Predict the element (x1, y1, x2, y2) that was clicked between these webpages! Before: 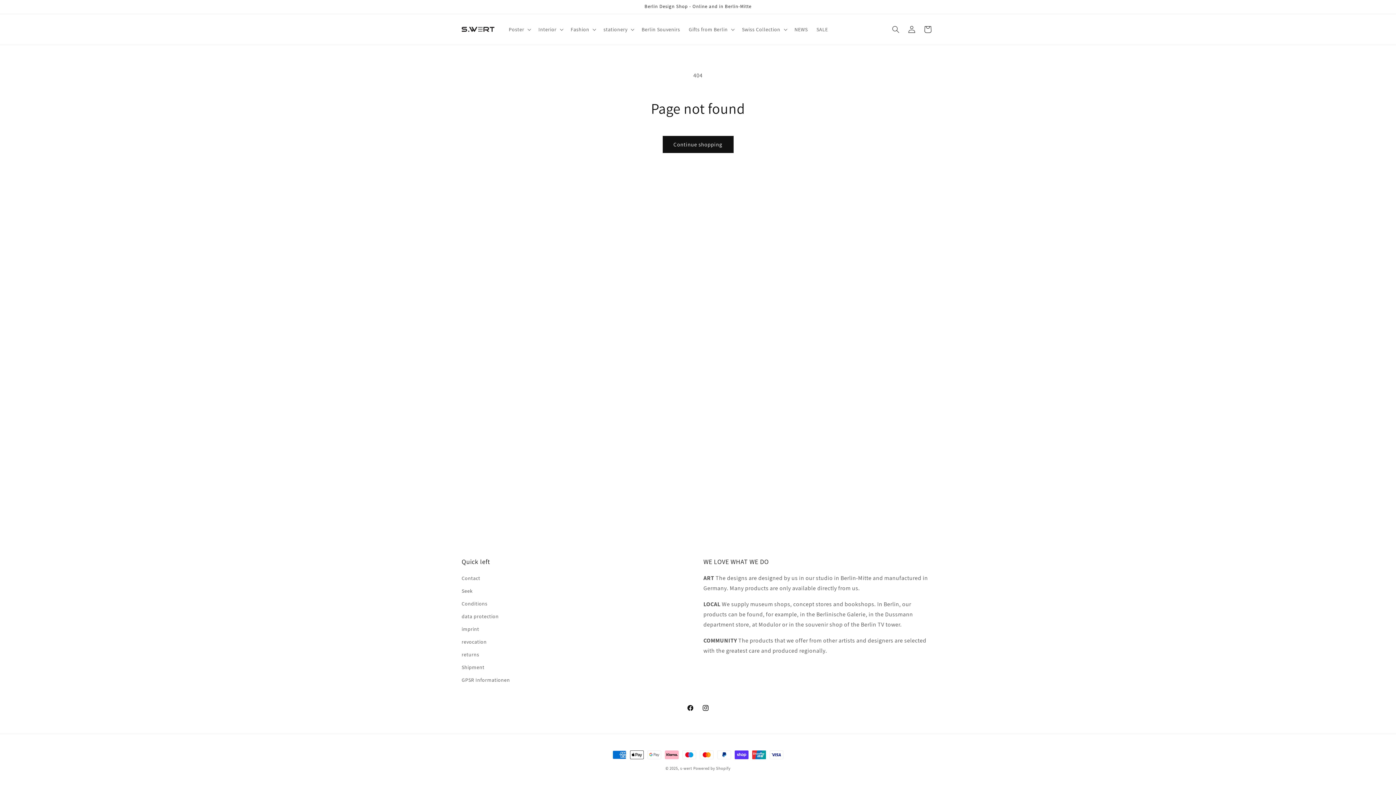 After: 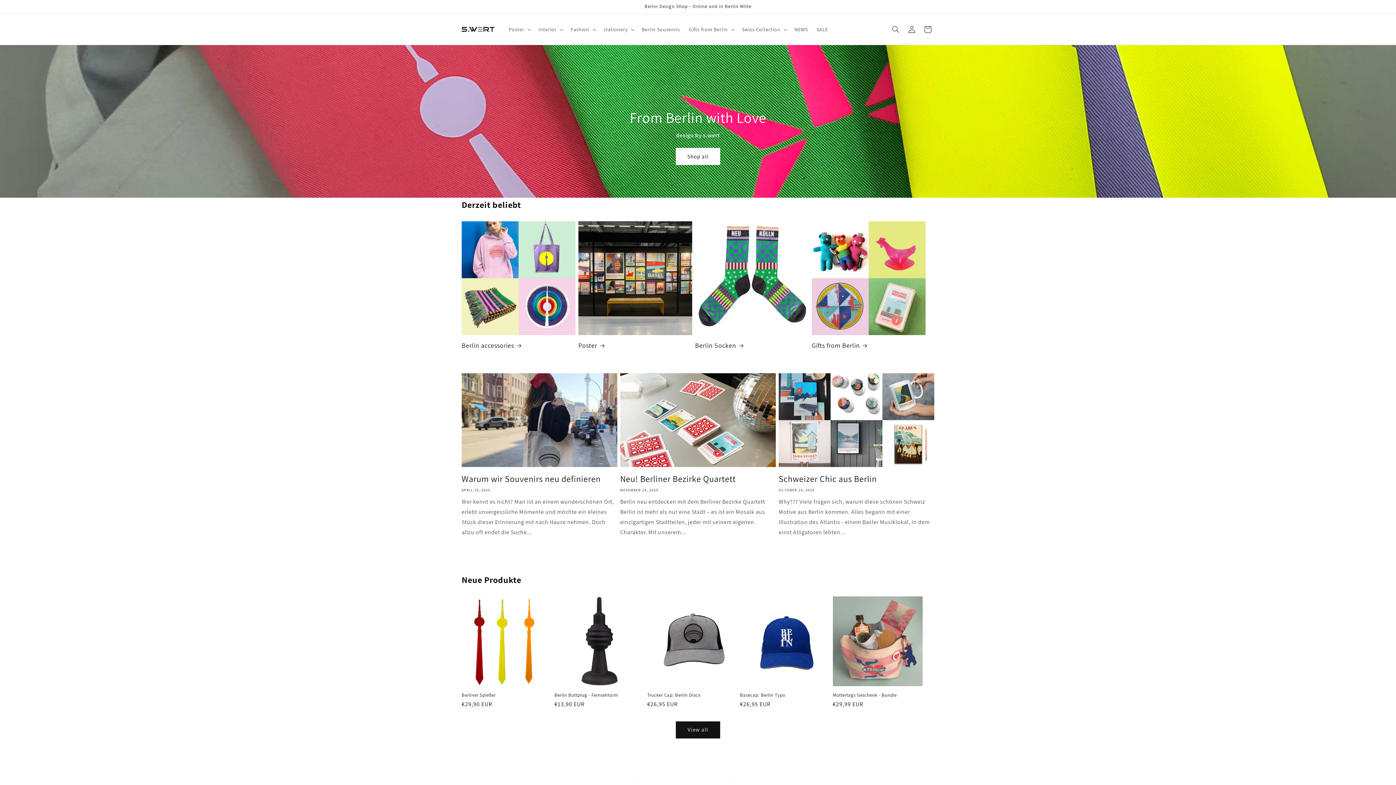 Action: label: s-wert bbox: (680, 766, 692, 771)